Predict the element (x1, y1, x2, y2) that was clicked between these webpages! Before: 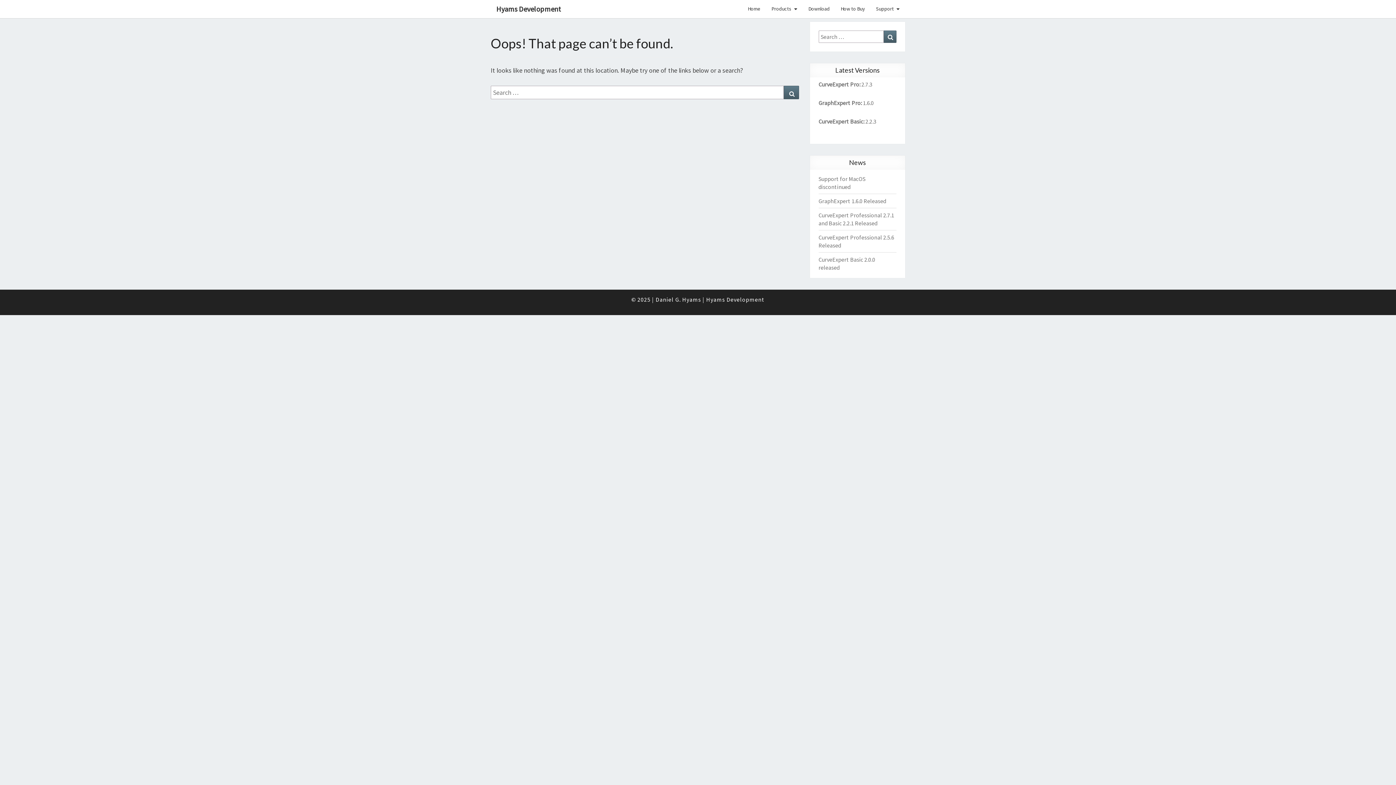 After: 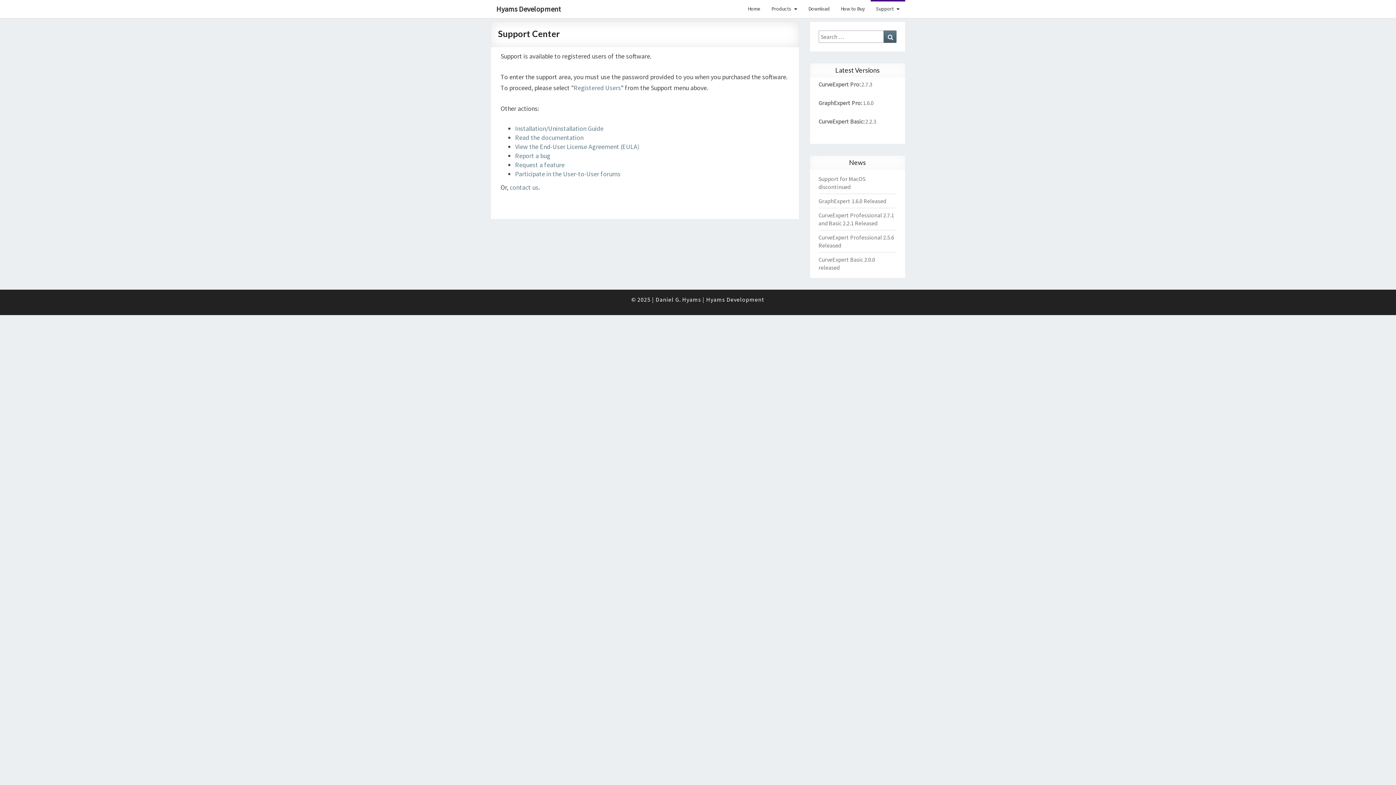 Action: bbox: (870, 0, 905, 17) label: Support